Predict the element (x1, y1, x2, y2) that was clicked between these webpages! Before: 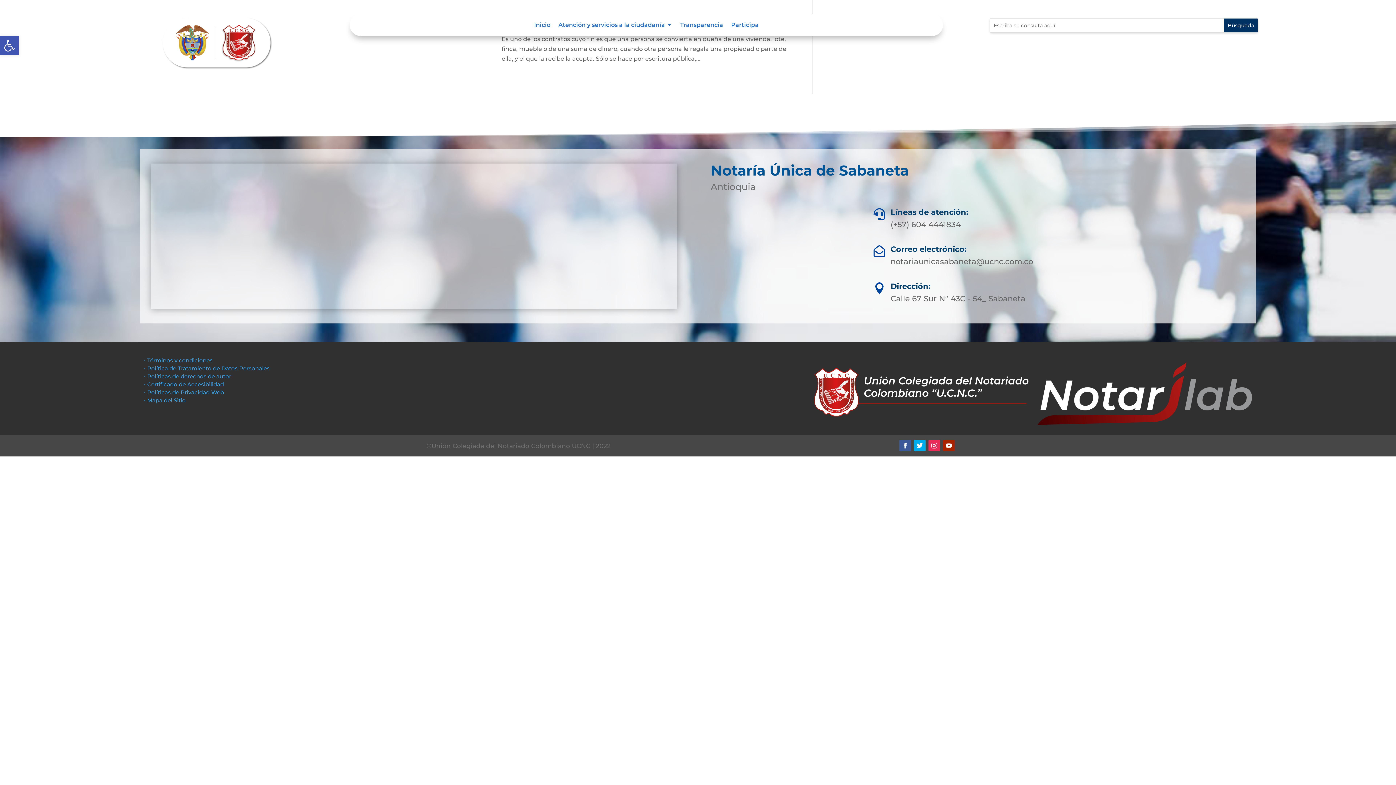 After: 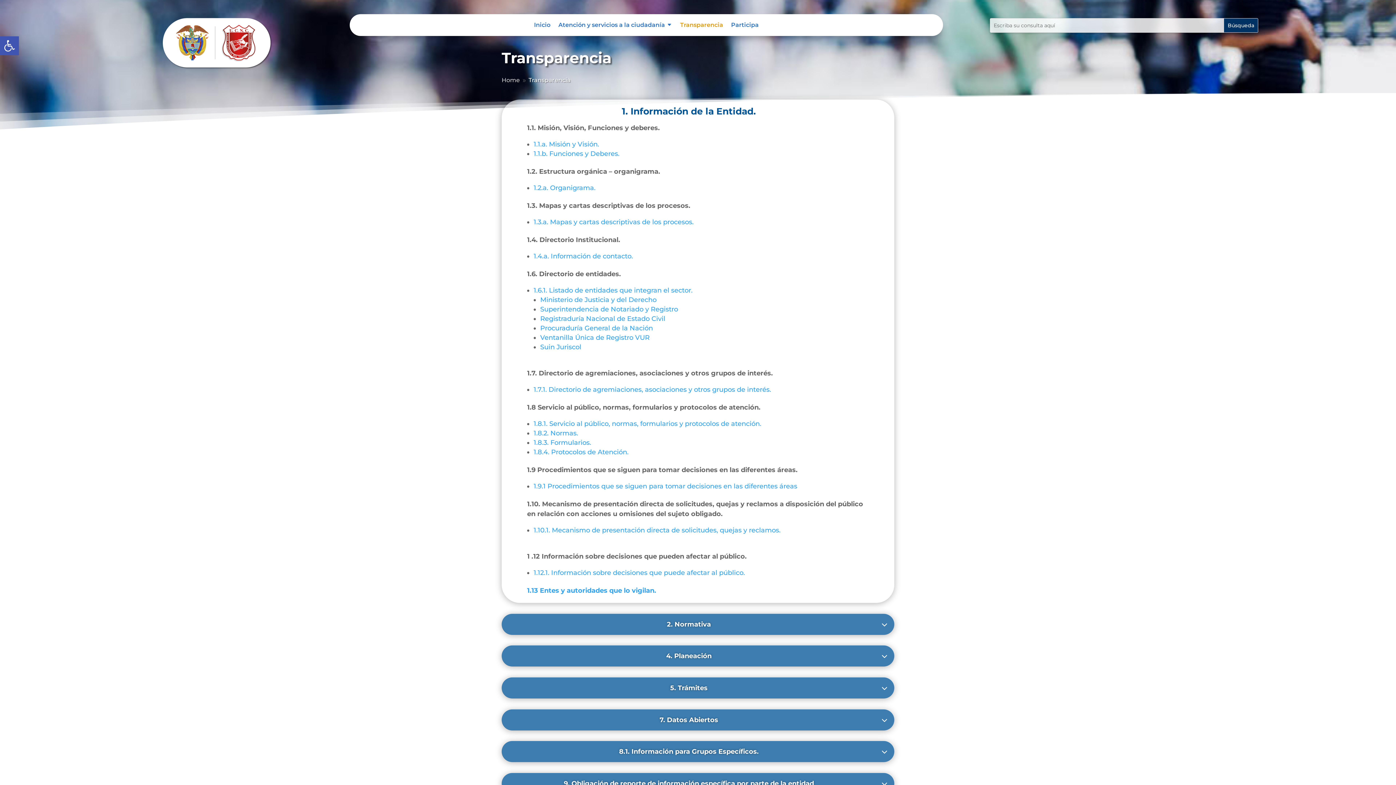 Action: label: Transparencia bbox: (680, 22, 723, 30)